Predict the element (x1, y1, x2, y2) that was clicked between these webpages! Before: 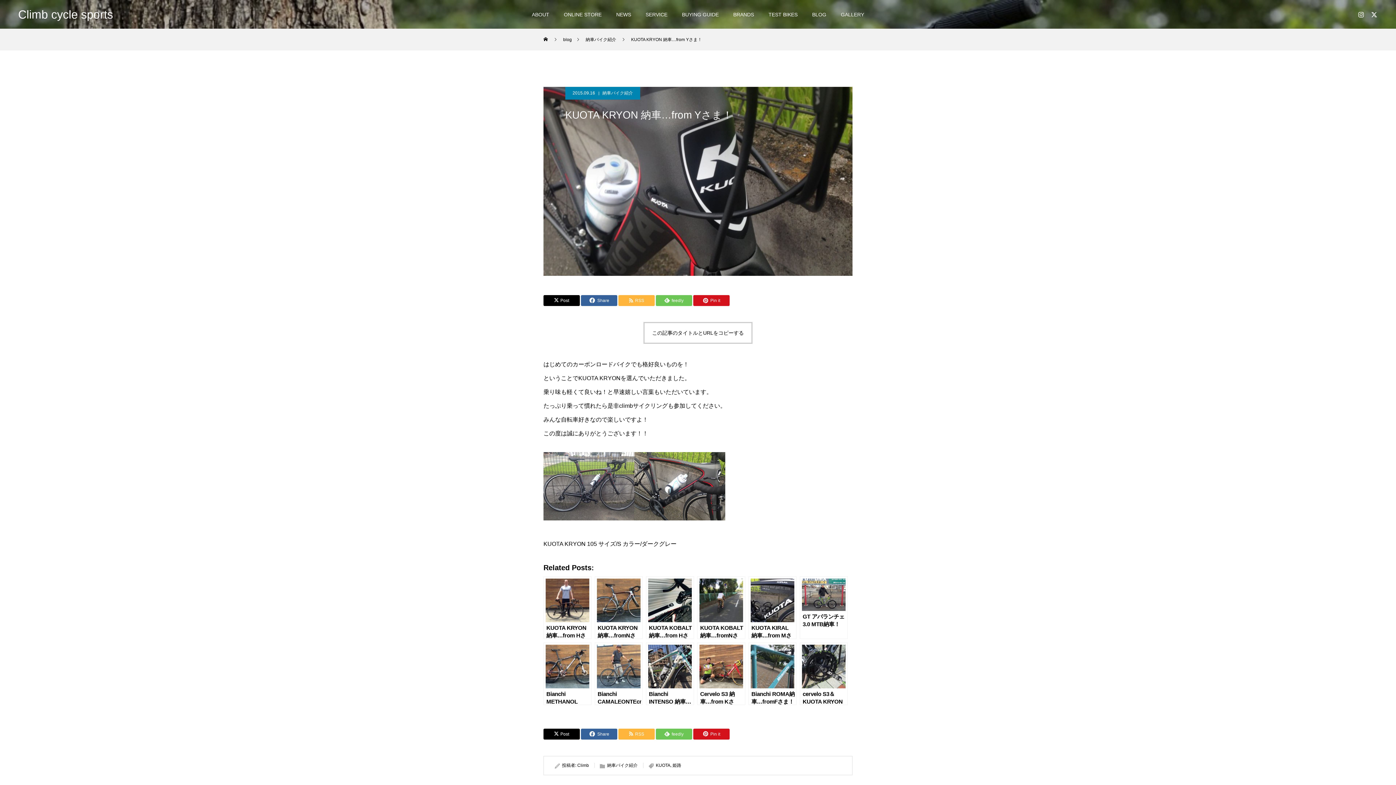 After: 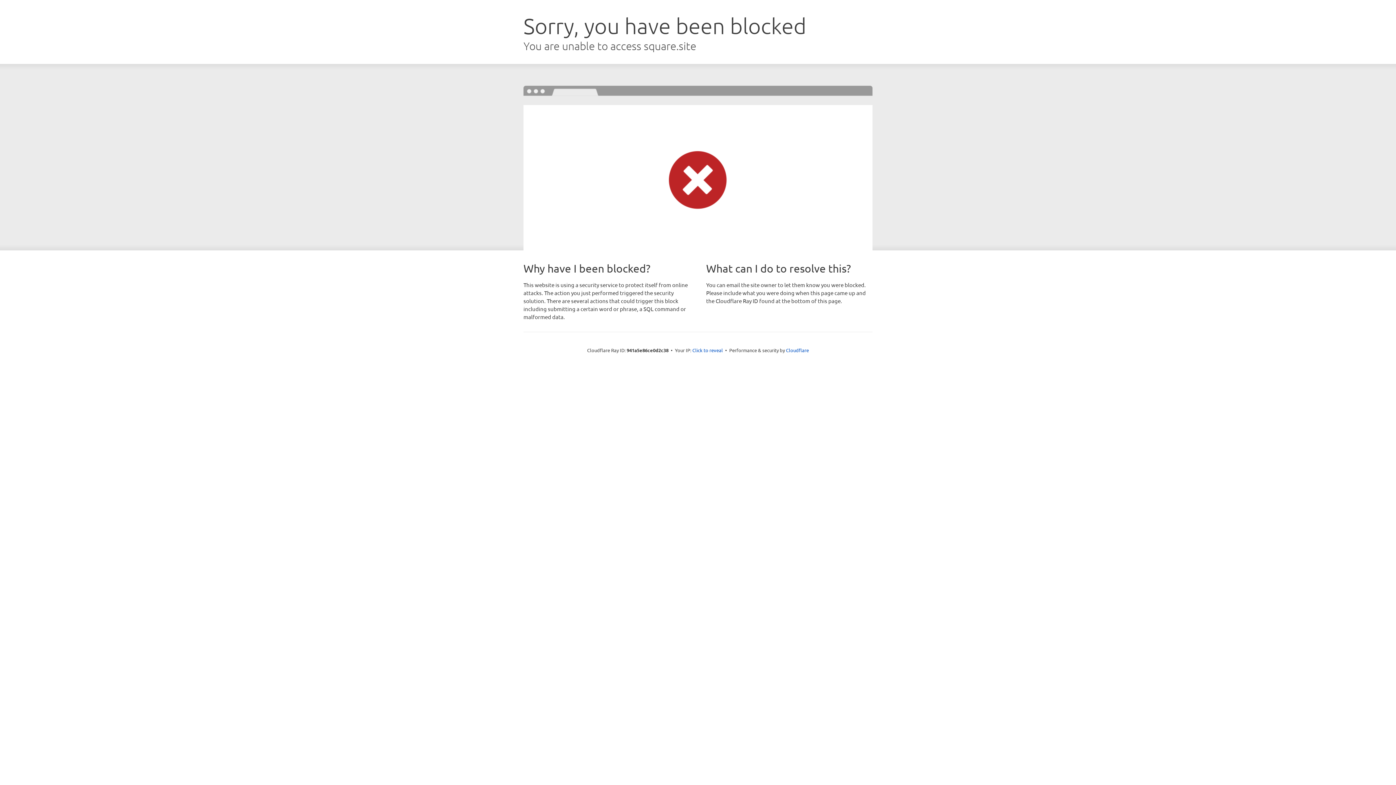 Action: bbox: (556, 0, 609, 29) label: ONLINE STORE